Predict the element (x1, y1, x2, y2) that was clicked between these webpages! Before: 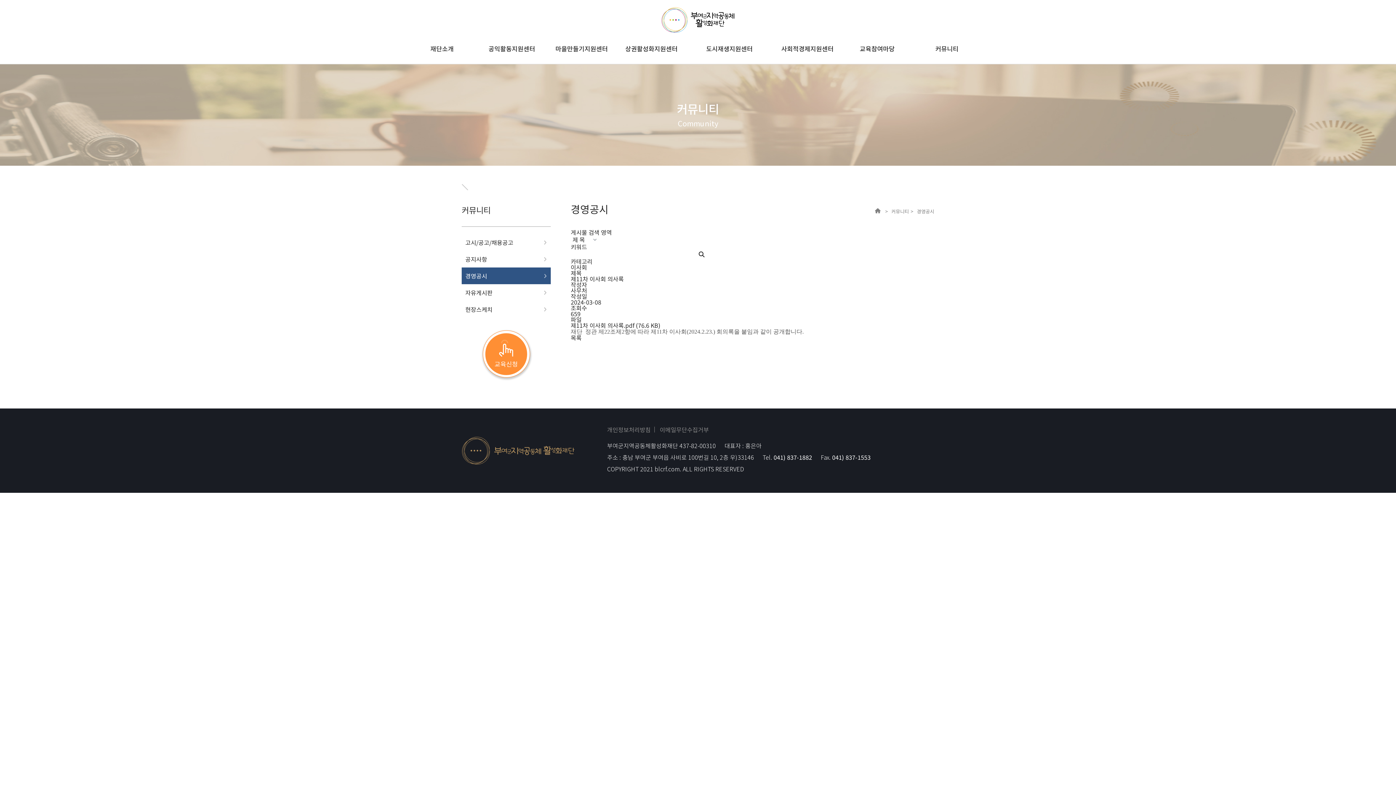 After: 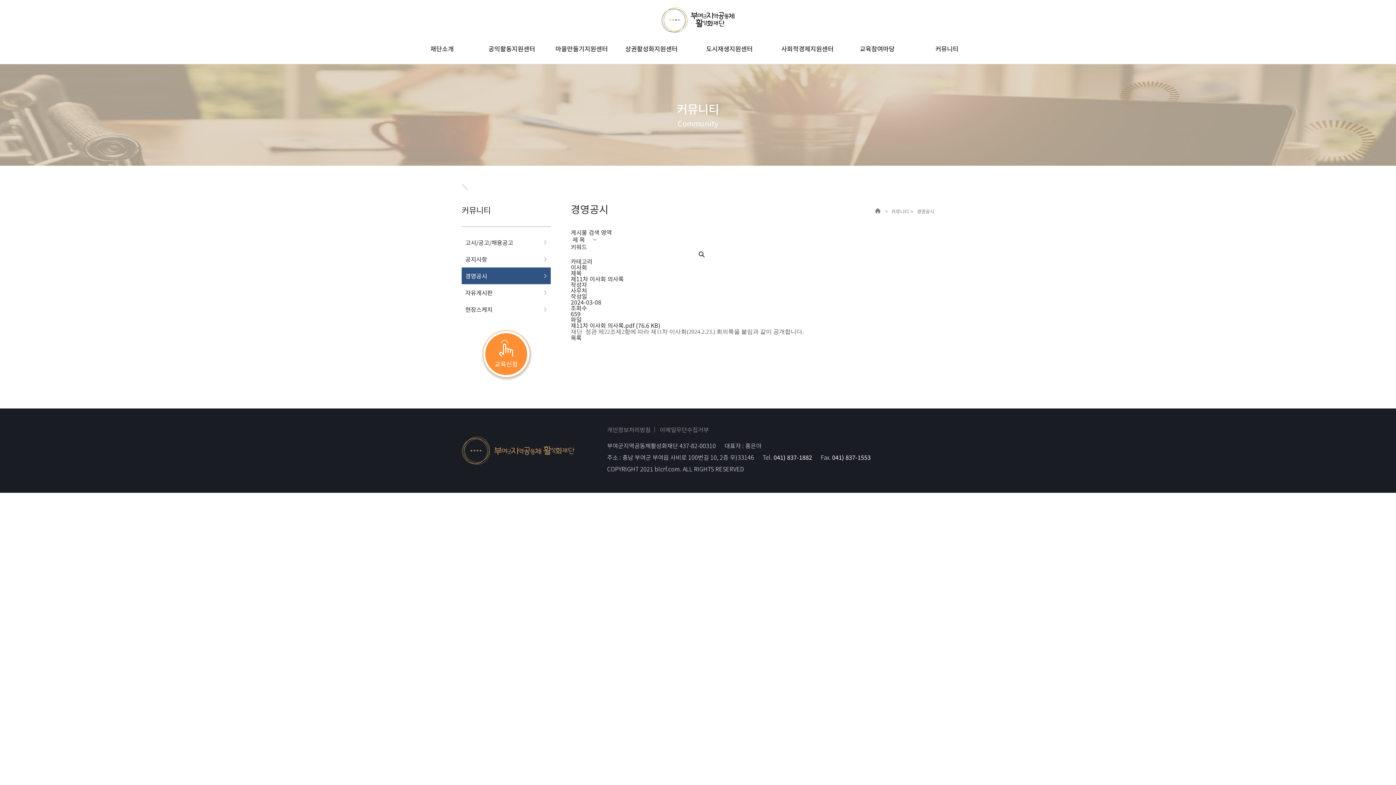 Action: bbox: (773, 453, 812, 461) label: 041) 837-1882